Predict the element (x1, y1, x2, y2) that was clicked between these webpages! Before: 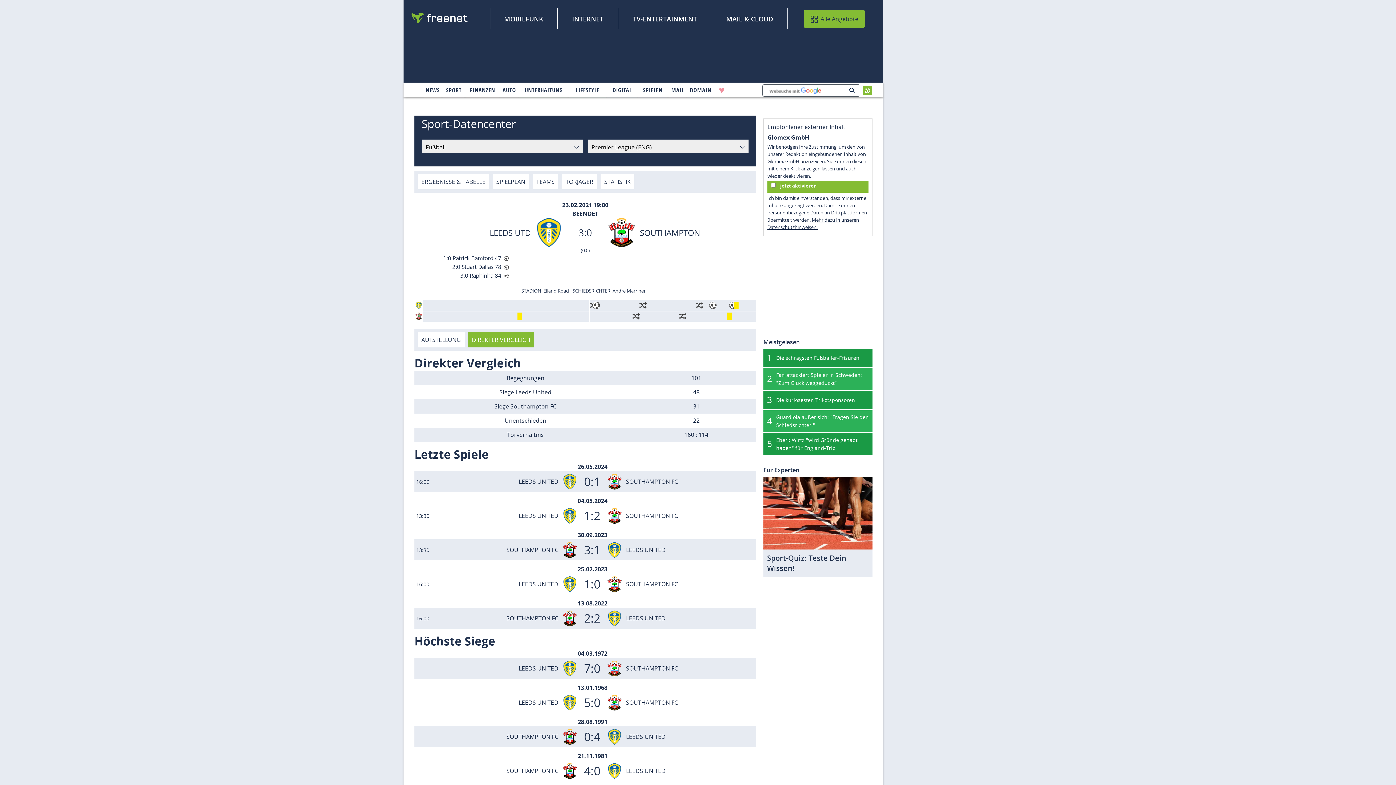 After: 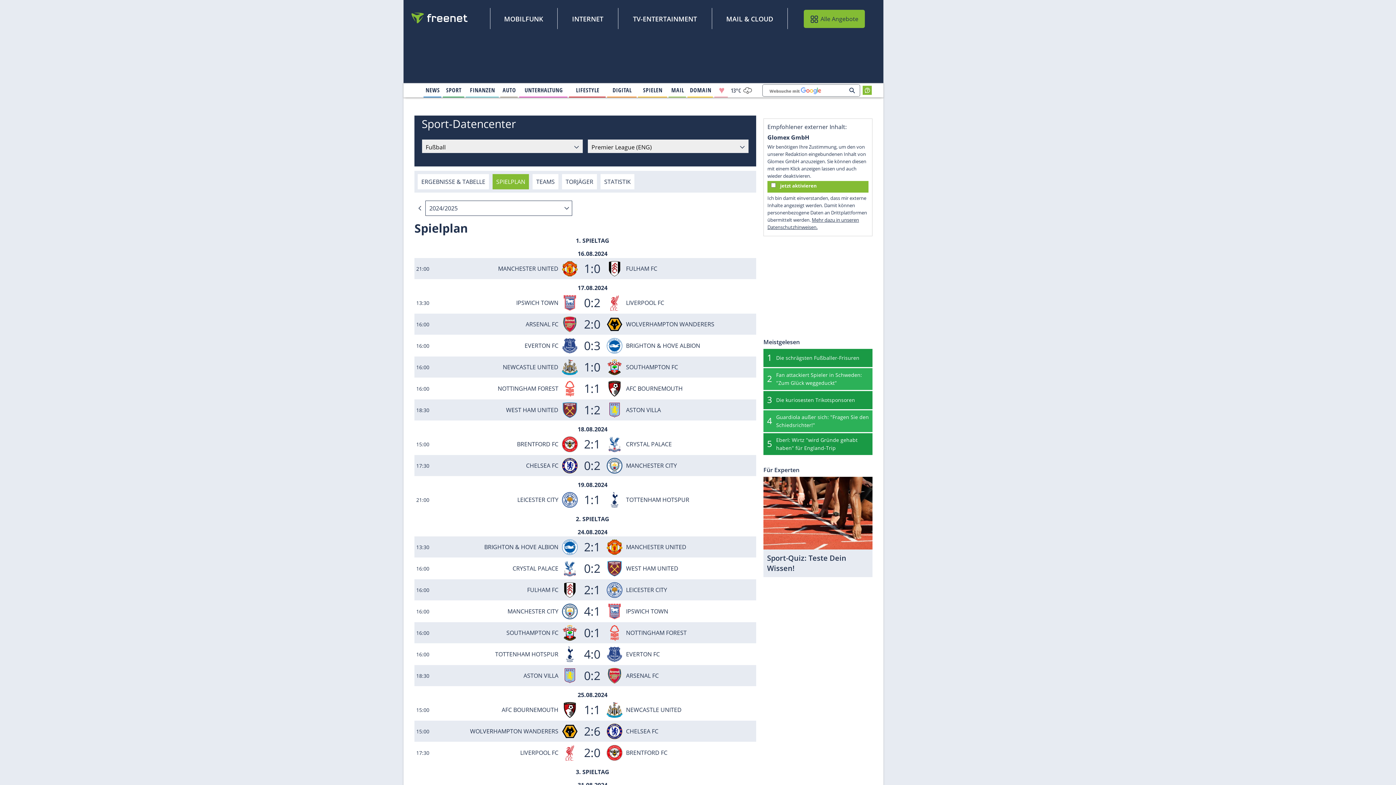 Action: bbox: (492, 174, 529, 189) label: SPIELPLAN